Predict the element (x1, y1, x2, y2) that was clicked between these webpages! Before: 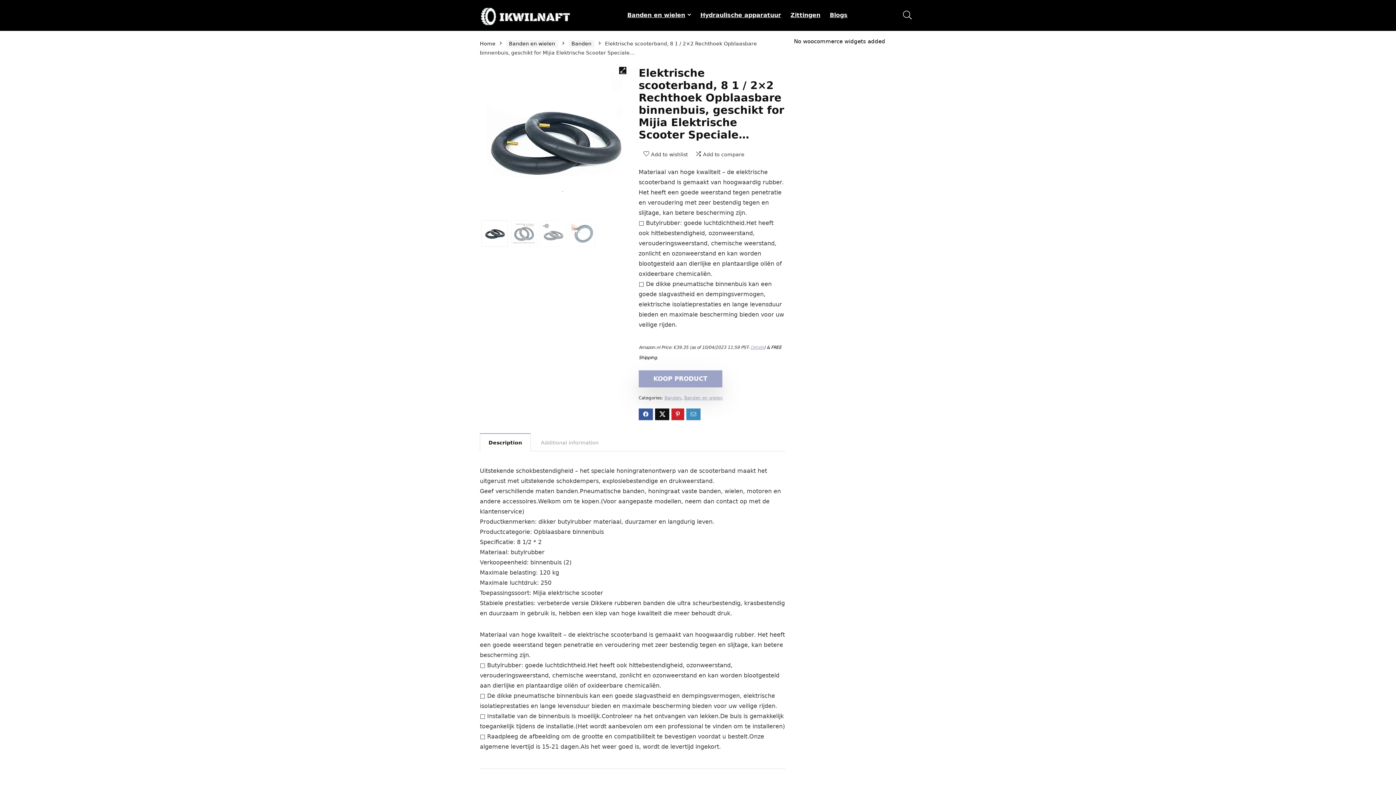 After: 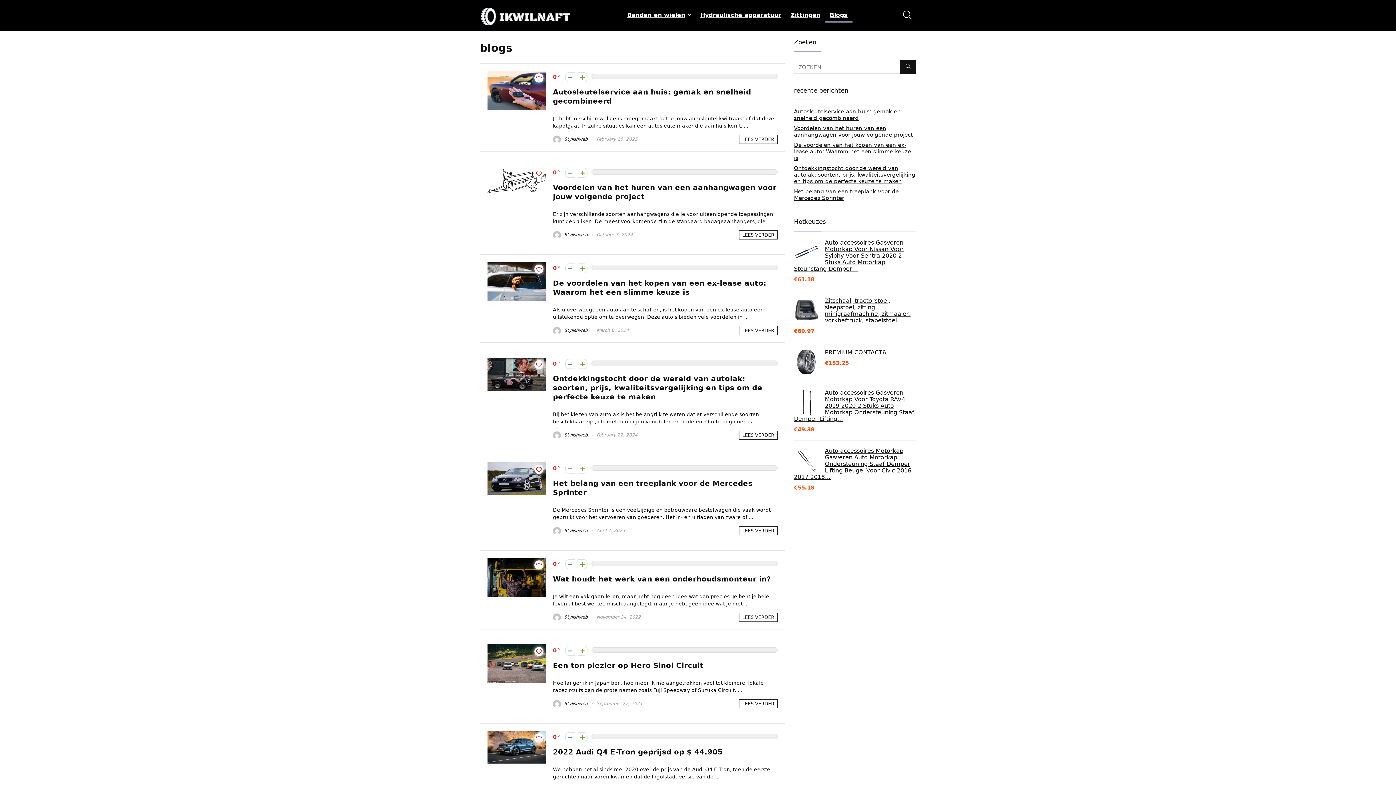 Action: bbox: (825, 8, 852, 22) label: Blogs